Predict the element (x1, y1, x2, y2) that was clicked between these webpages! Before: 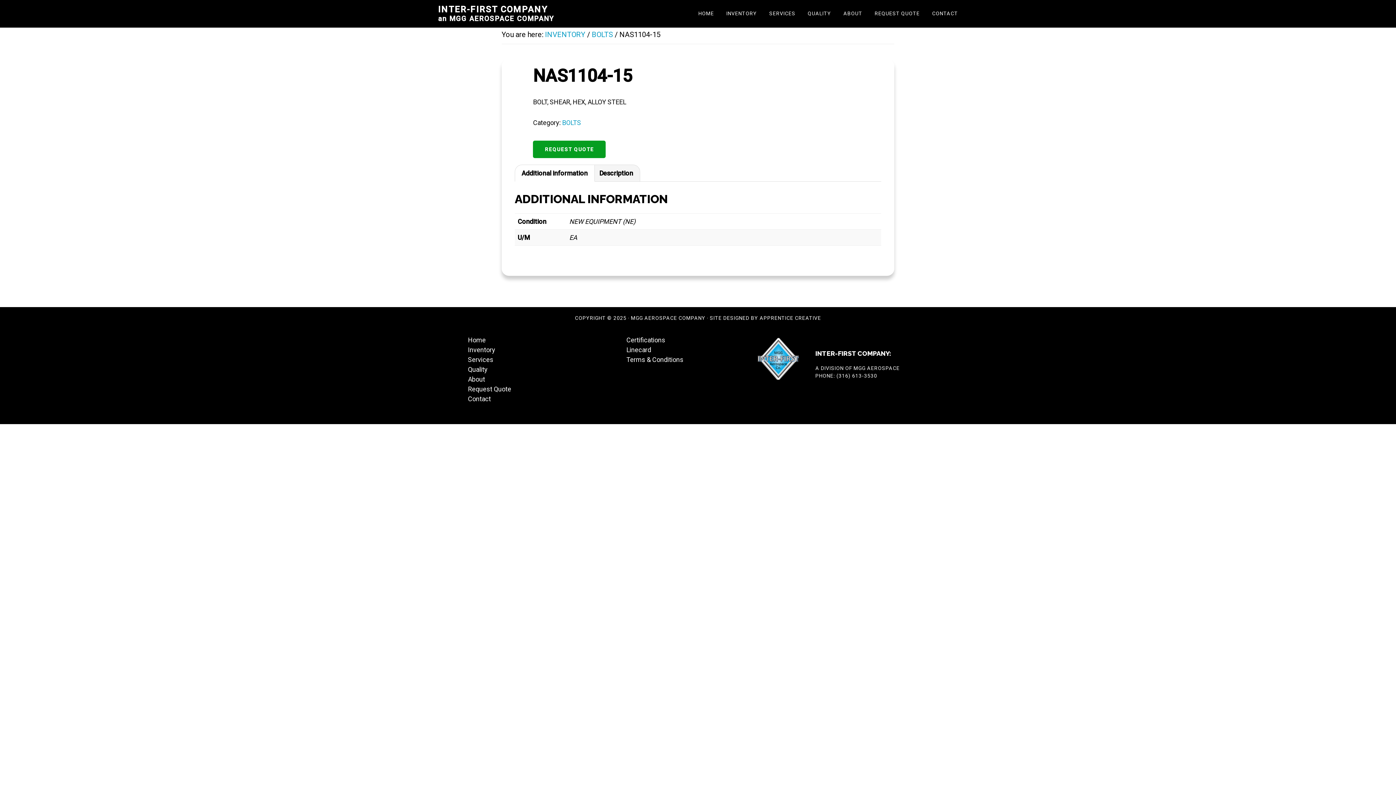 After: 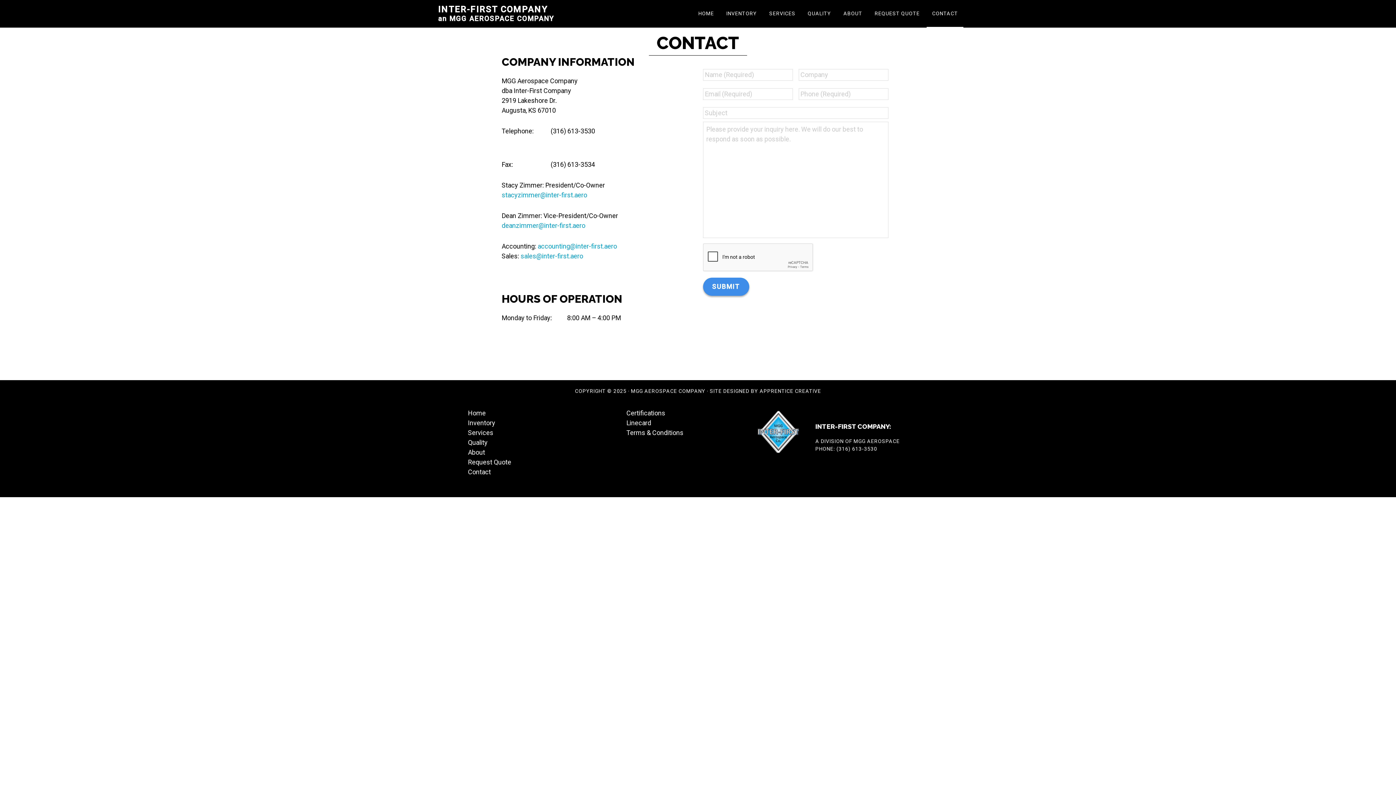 Action: bbox: (926, 0, 963, 27) label: CONTACT